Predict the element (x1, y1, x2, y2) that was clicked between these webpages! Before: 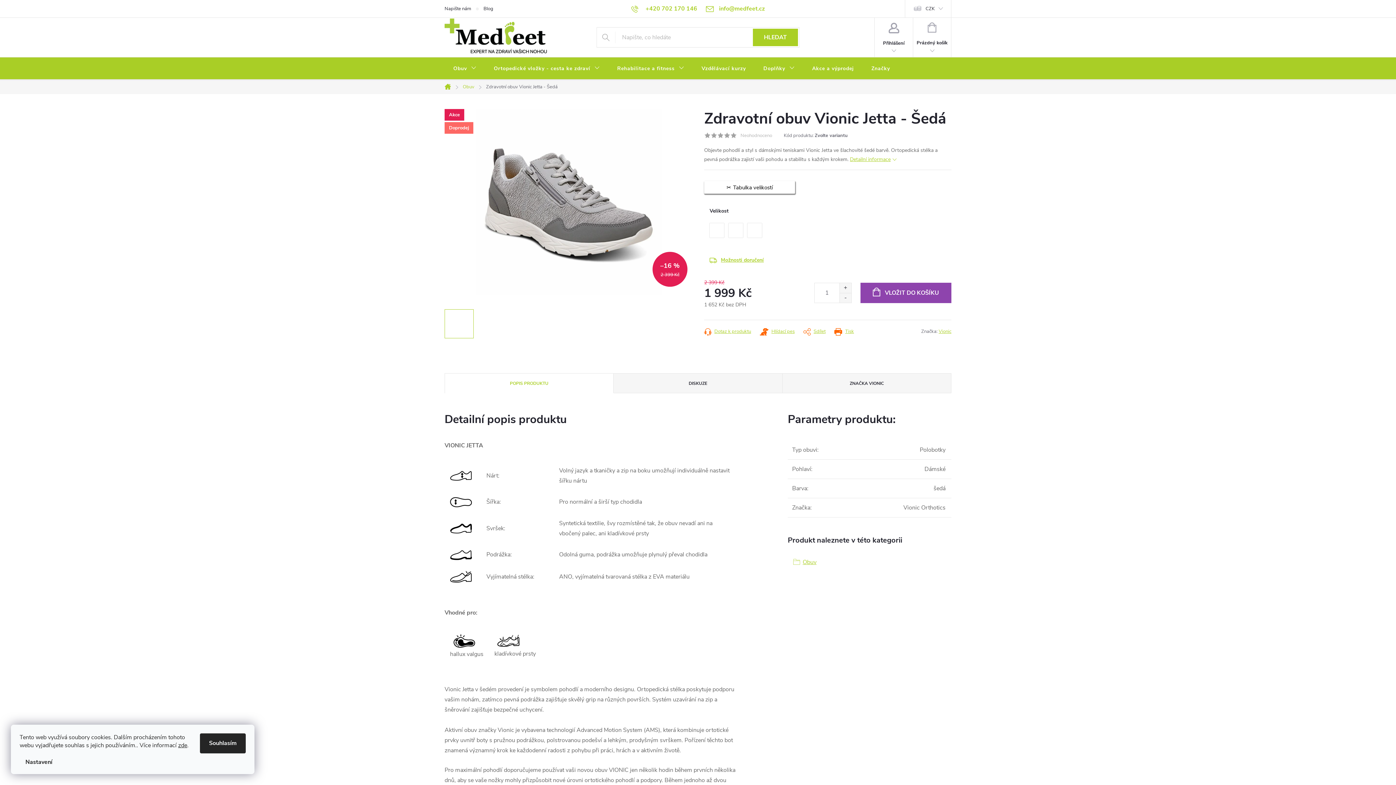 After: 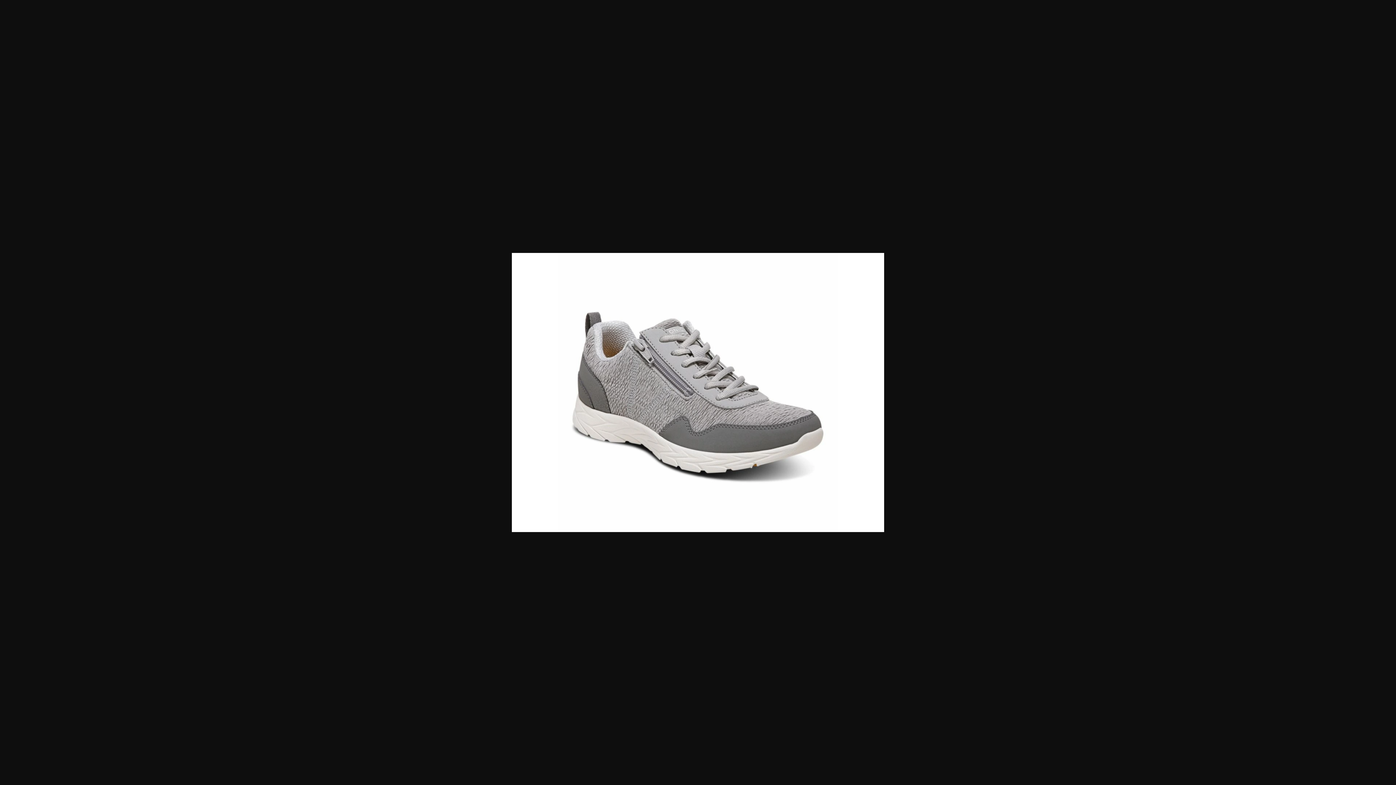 Action: bbox: (444, 309, 473, 338)